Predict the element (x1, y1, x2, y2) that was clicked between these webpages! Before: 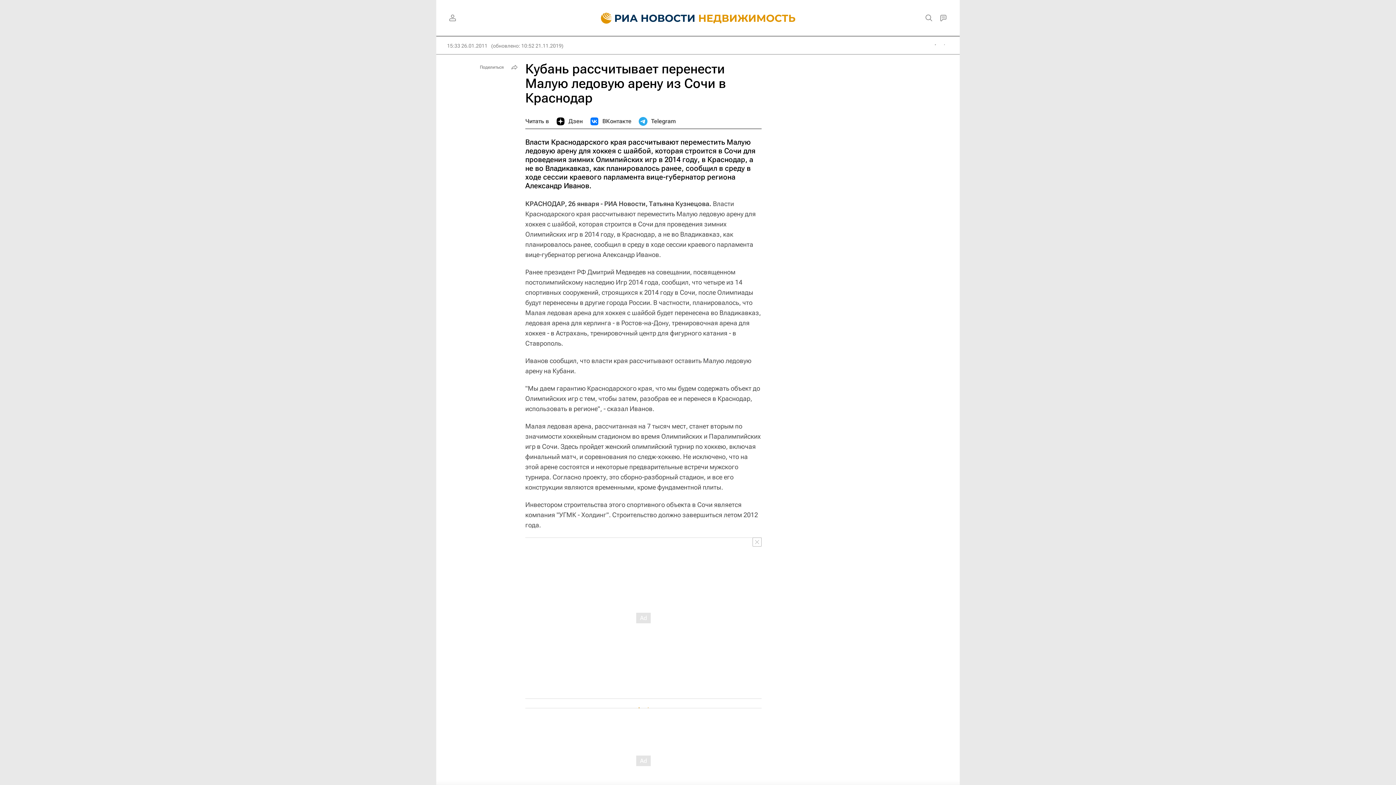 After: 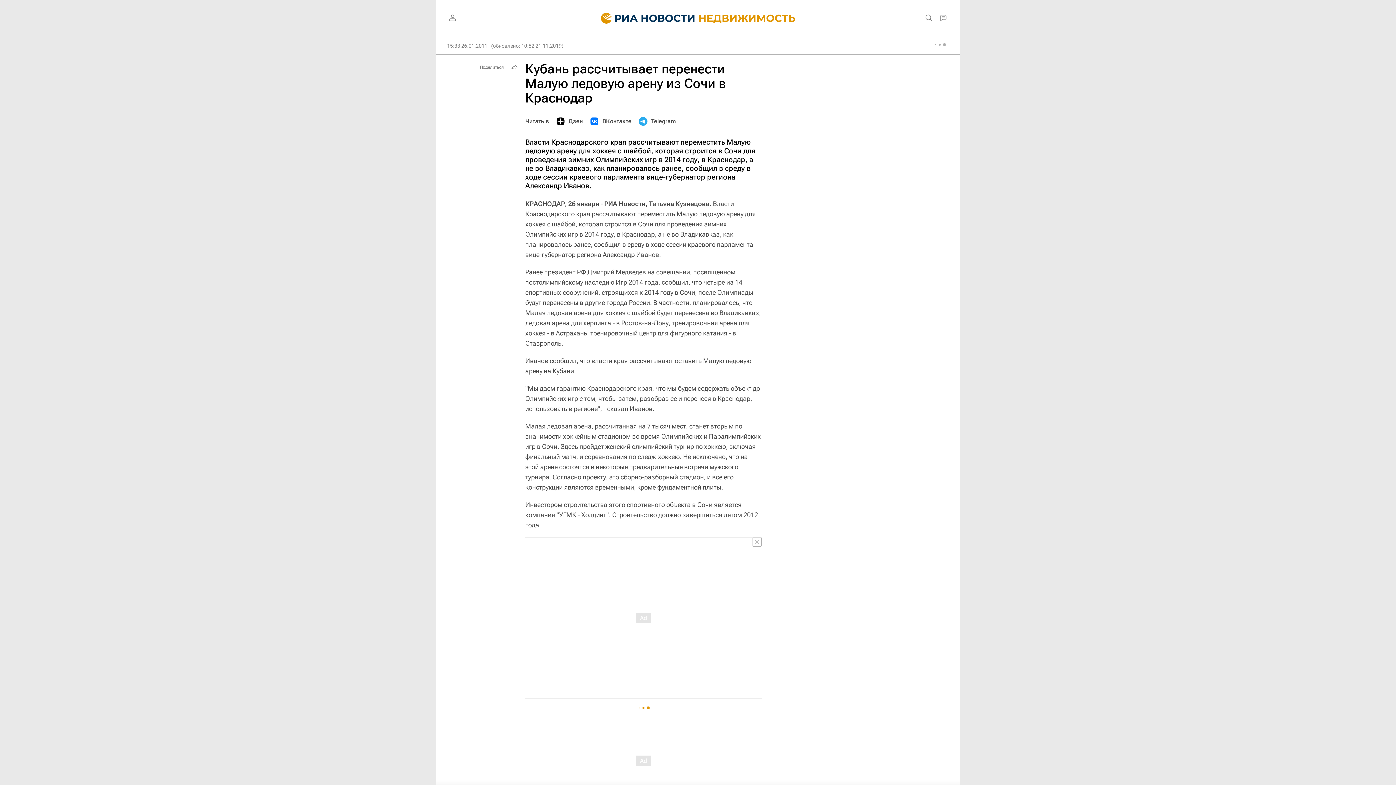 Action: bbox: (556, 114, 582, 128) label: Дзен